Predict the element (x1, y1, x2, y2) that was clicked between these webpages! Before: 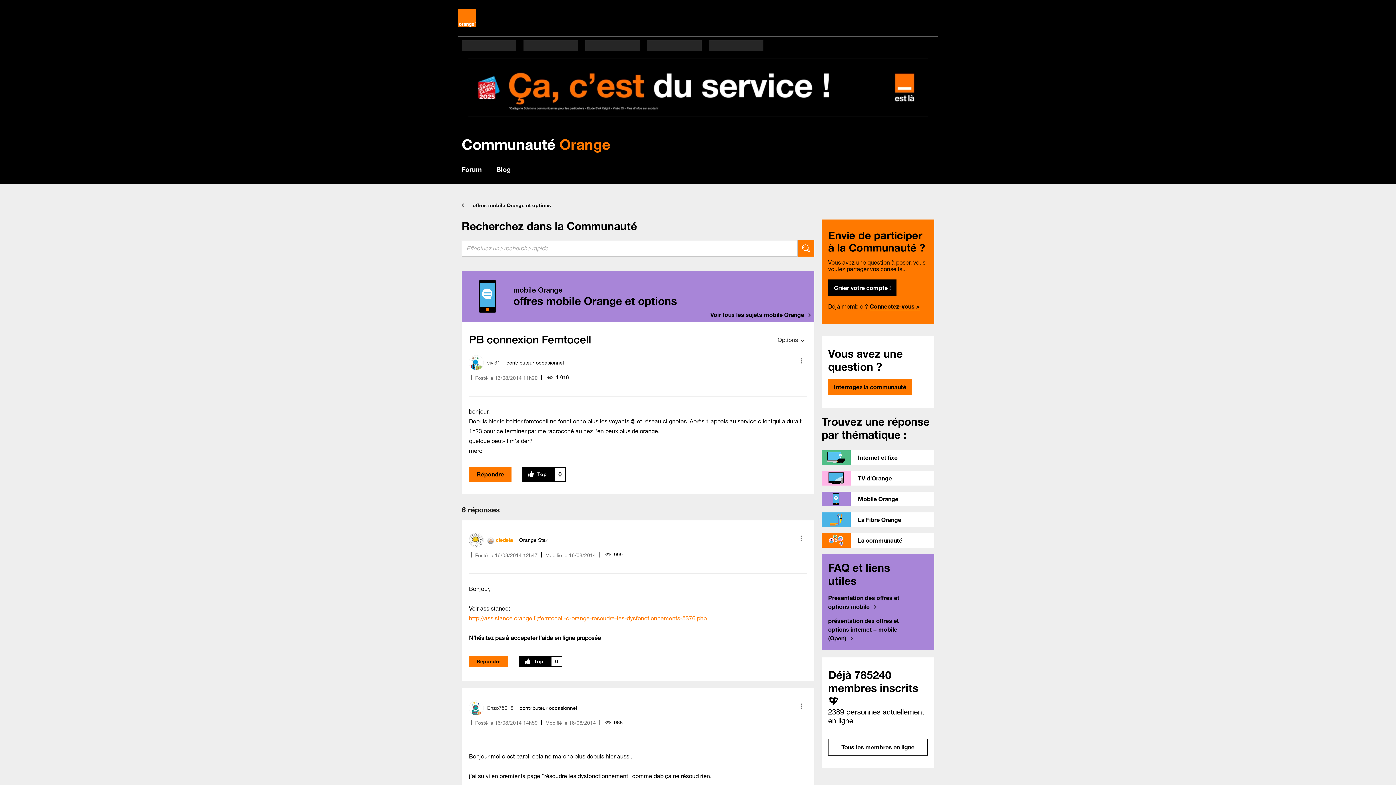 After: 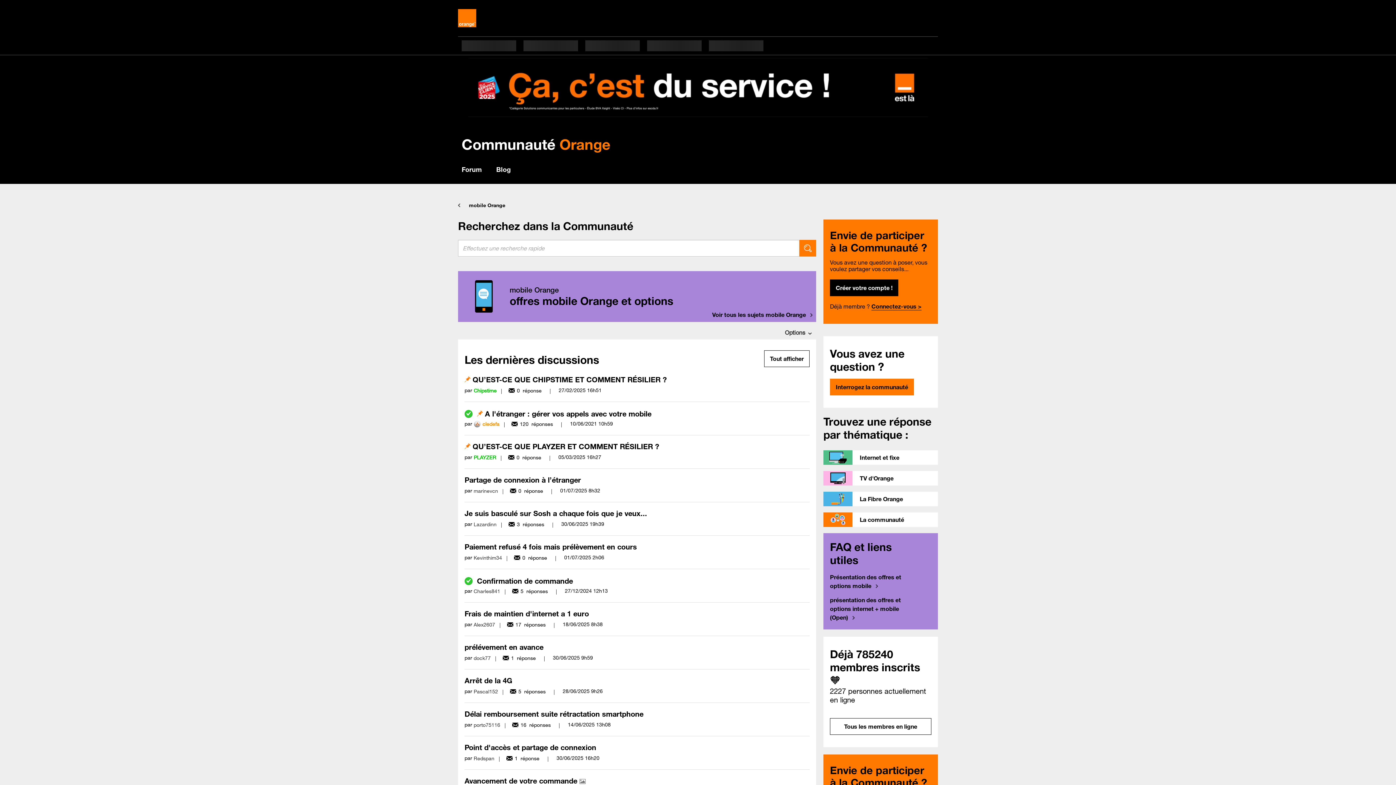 Action: bbox: (469, 202, 554, 208) label: offres mobile Orange et options